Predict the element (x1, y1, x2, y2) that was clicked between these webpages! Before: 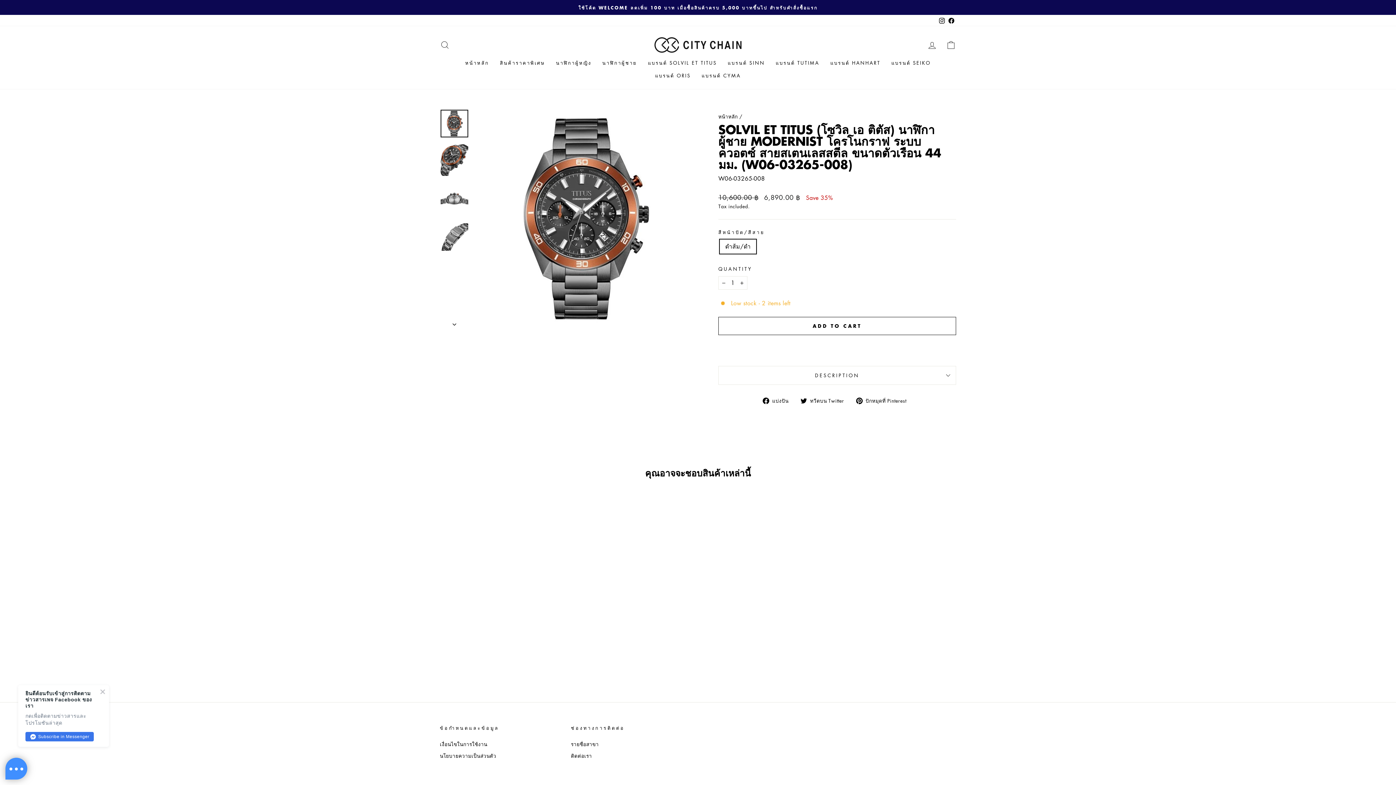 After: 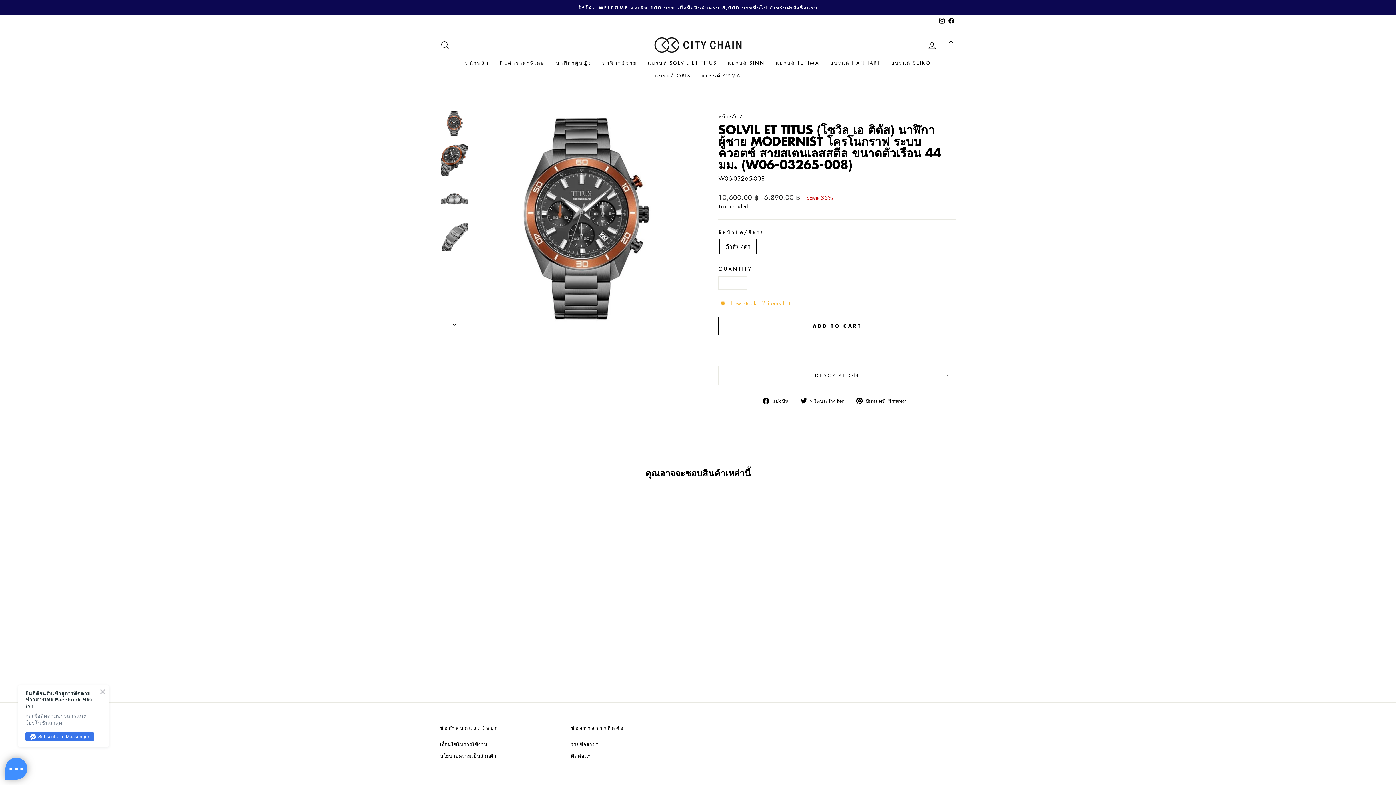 Action: bbox: (937, 14, 946, 26) label: Instagram